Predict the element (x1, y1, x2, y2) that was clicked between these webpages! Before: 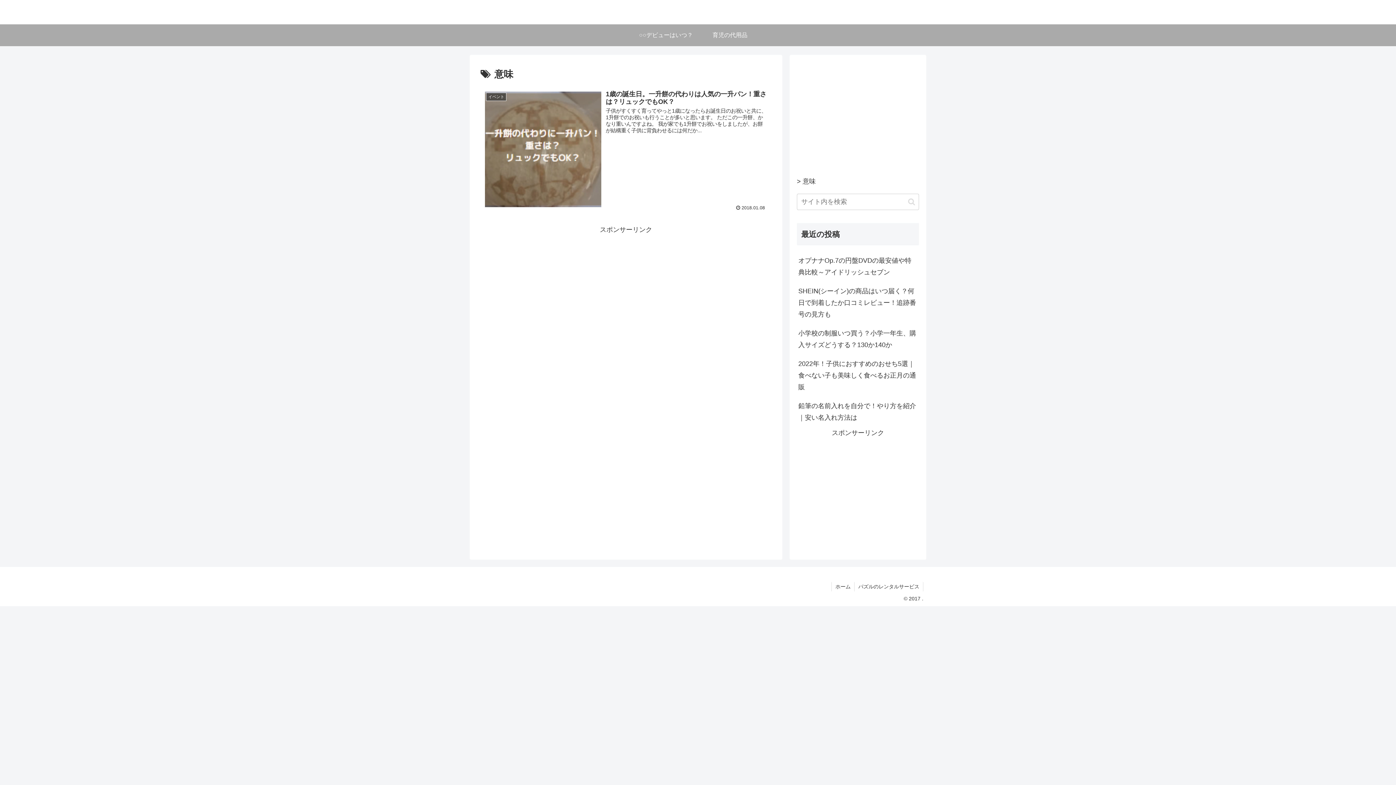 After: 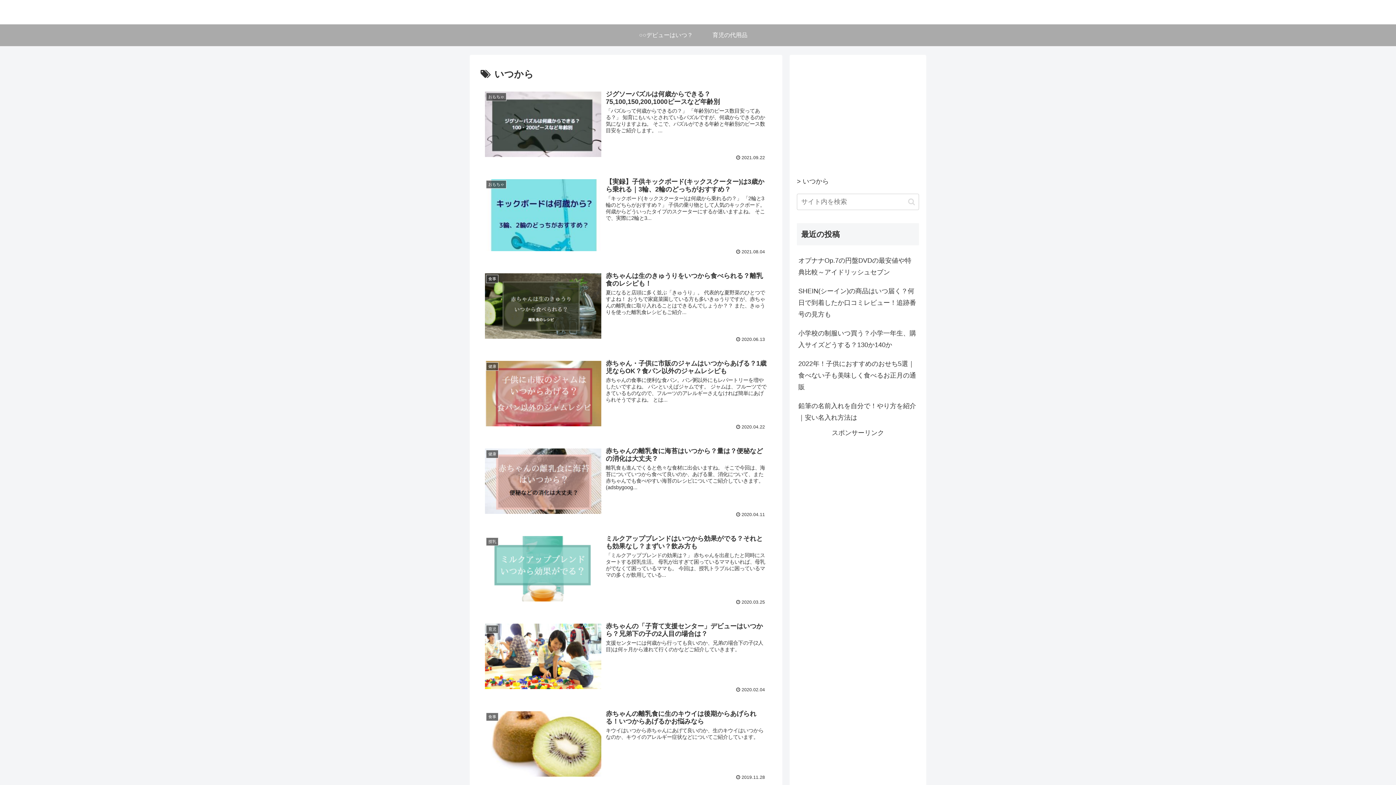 Action: bbox: (634, 24, 698, 46) label: ○○デビューはいつ？